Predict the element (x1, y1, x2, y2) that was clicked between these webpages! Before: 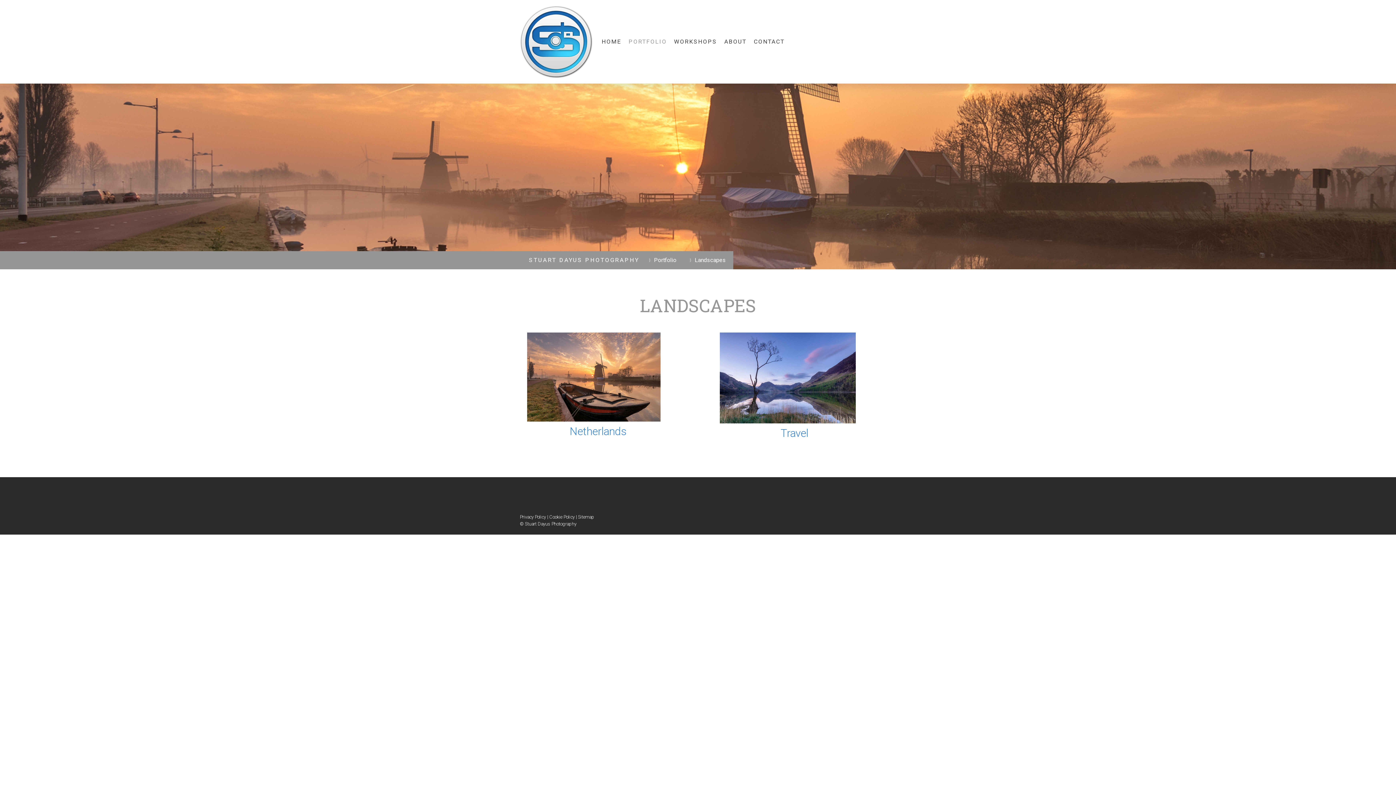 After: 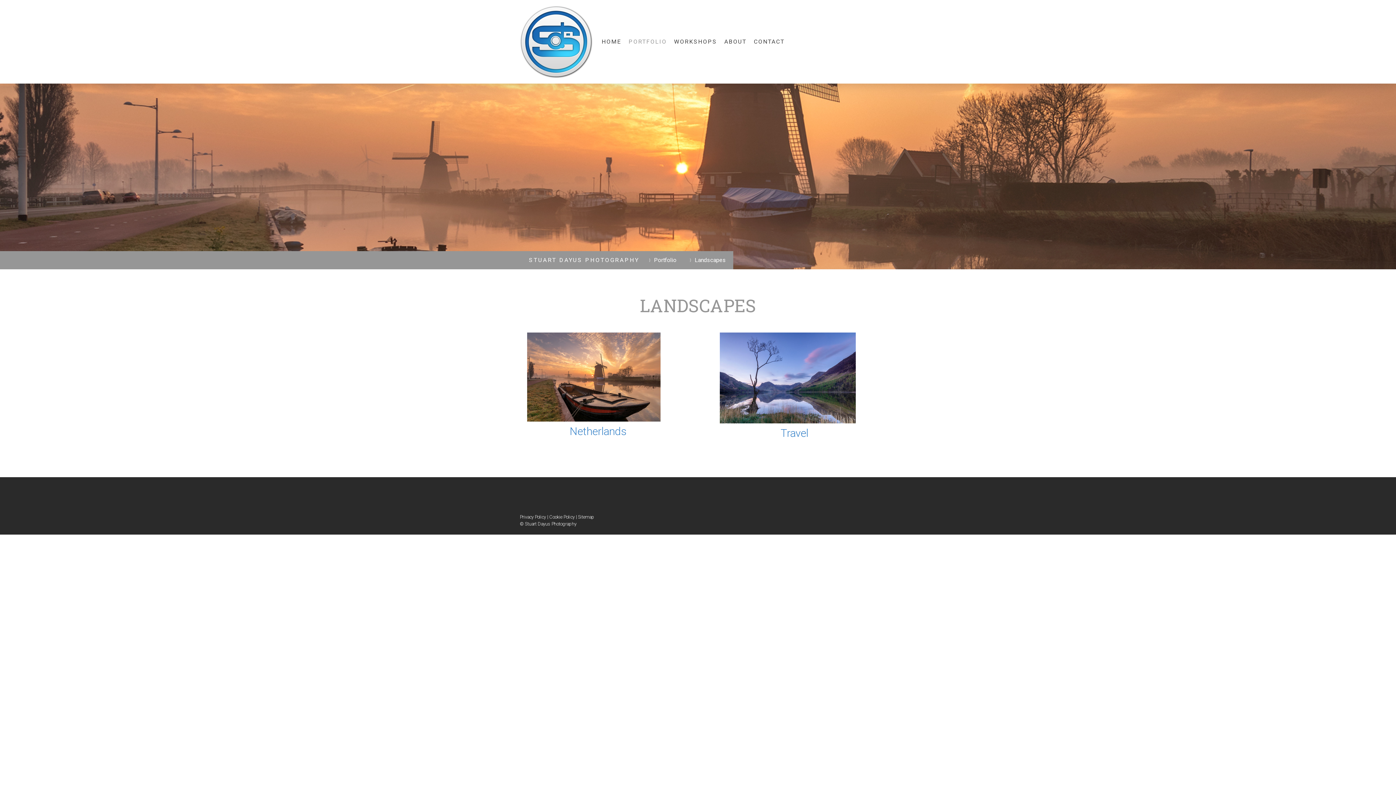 Action: bbox: (683, 251, 733, 269) label: Landscapes